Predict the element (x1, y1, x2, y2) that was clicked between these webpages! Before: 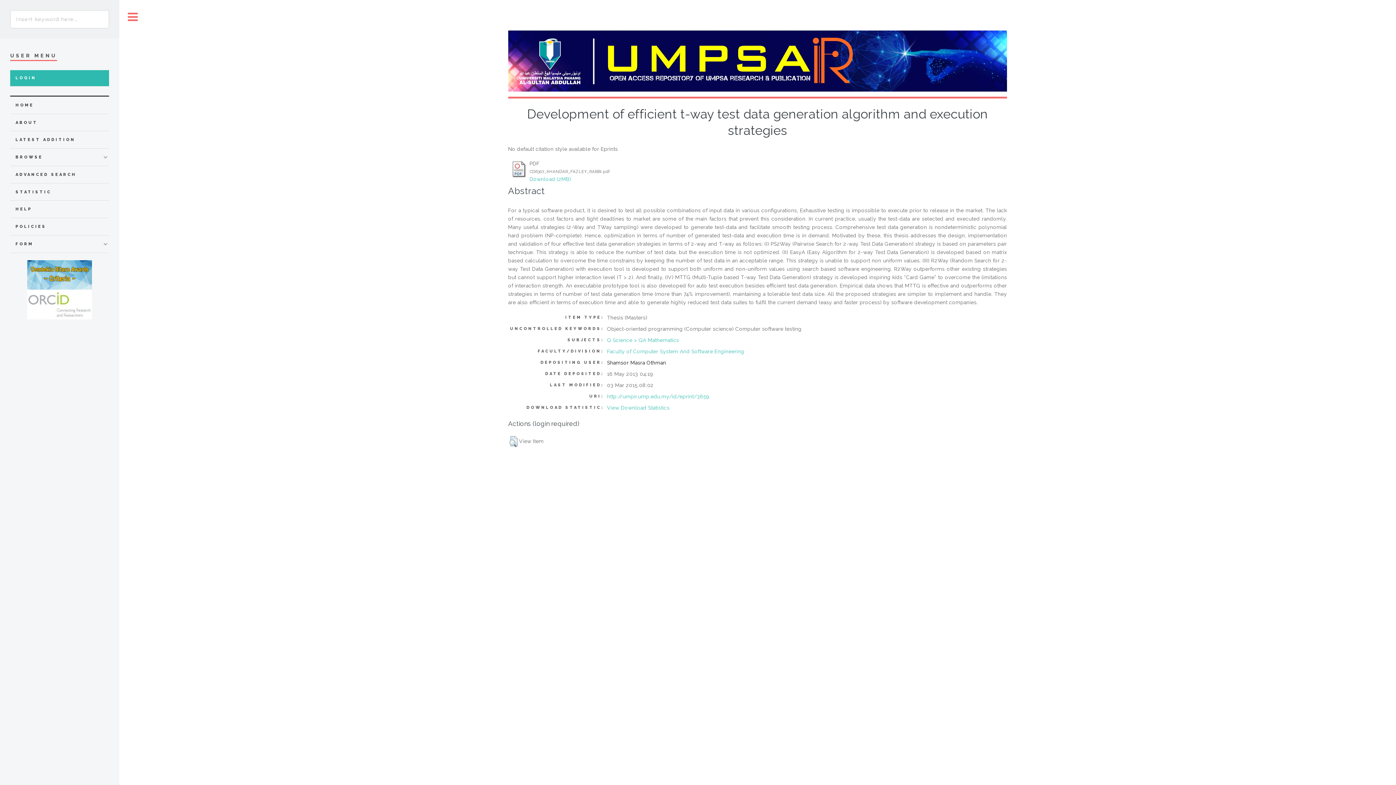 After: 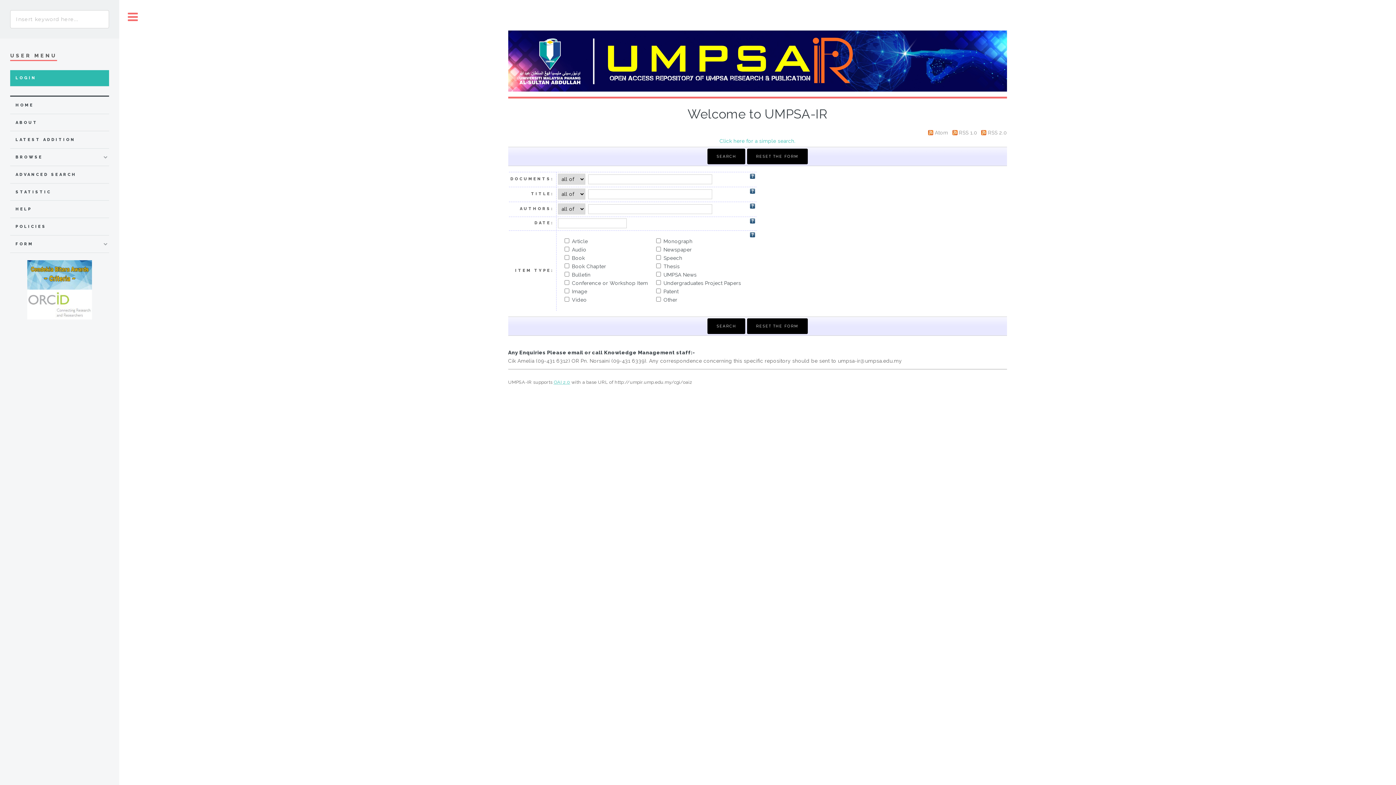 Action: label: HOME bbox: (15, 100, 108, 109)